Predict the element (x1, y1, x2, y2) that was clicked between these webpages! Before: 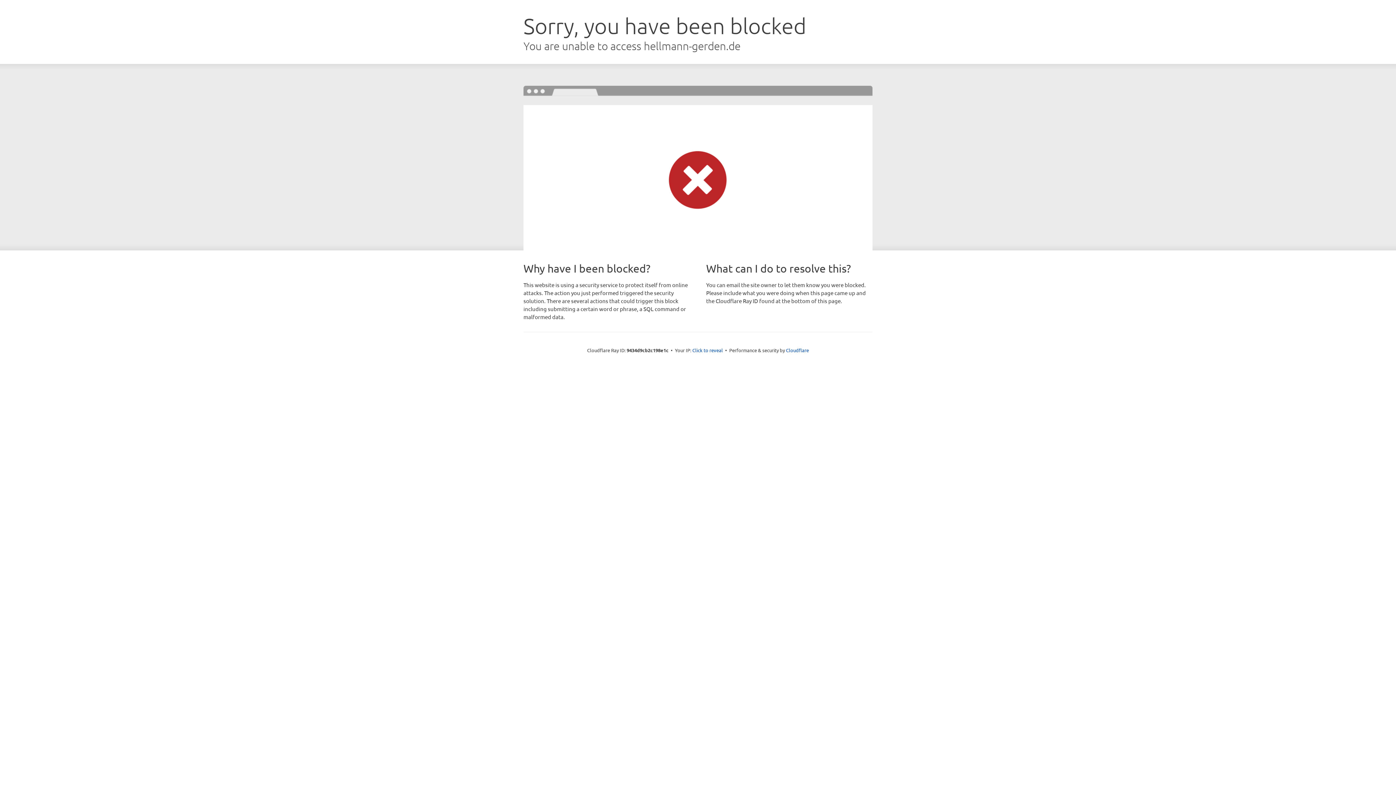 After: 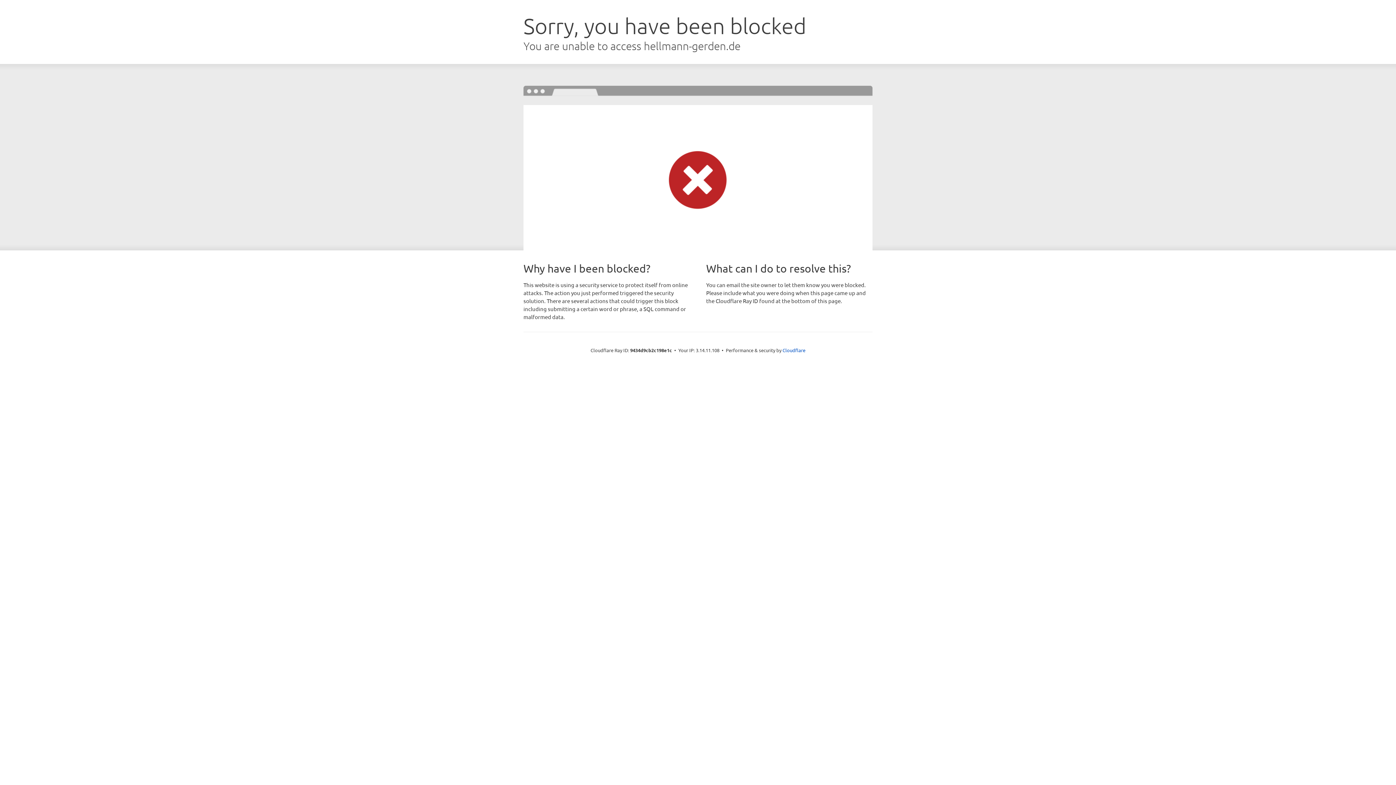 Action: label: Click to reveal bbox: (692, 346, 723, 353)